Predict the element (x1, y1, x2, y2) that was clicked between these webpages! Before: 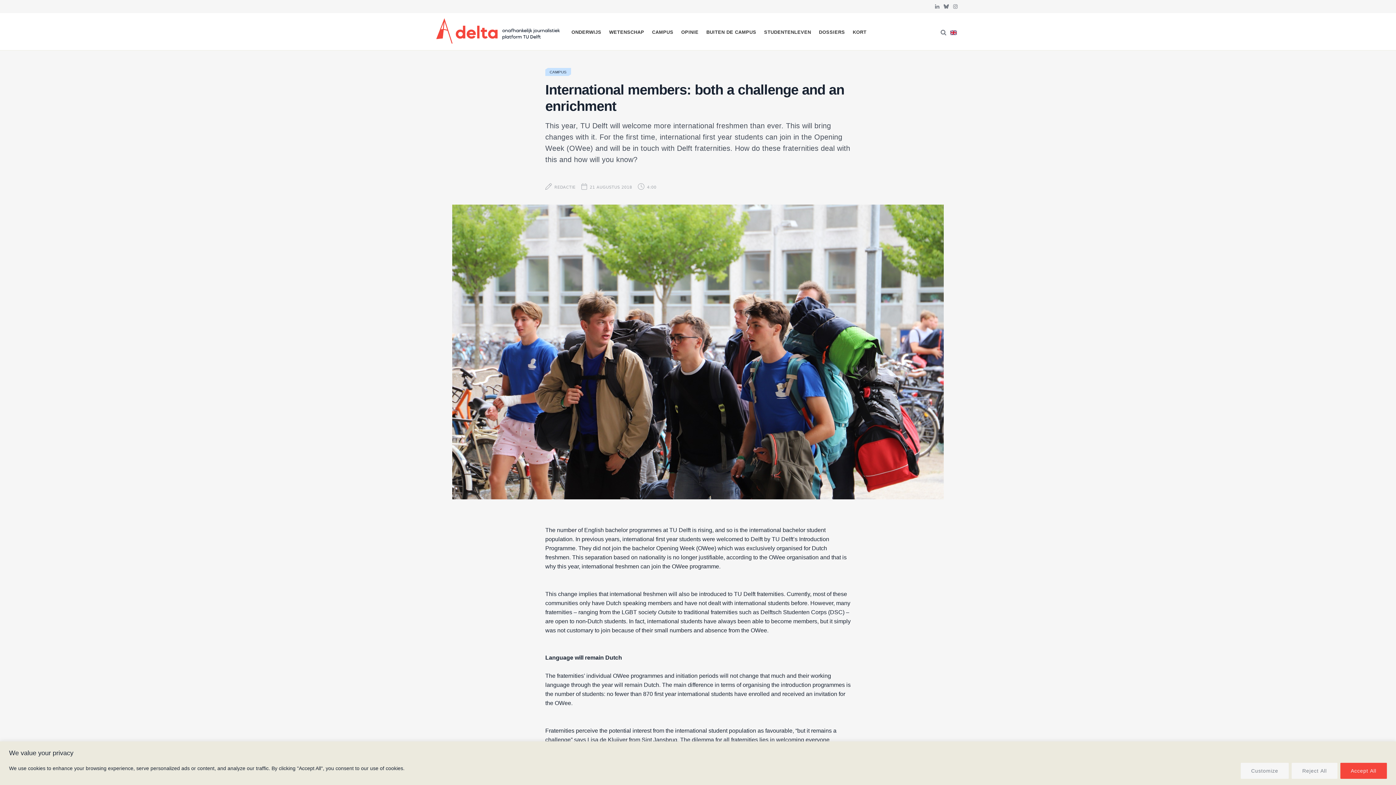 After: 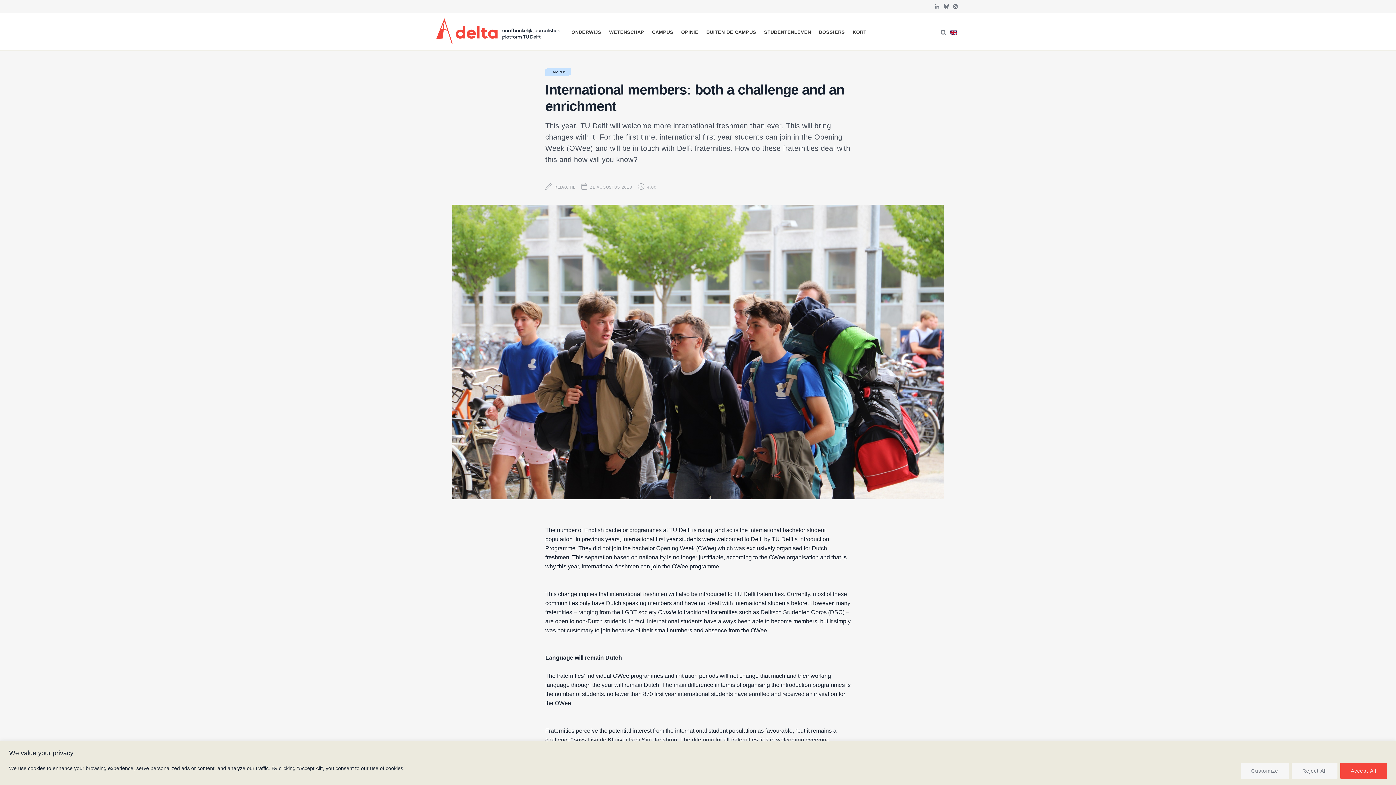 Action: bbox: (455, 564, 471, 579)